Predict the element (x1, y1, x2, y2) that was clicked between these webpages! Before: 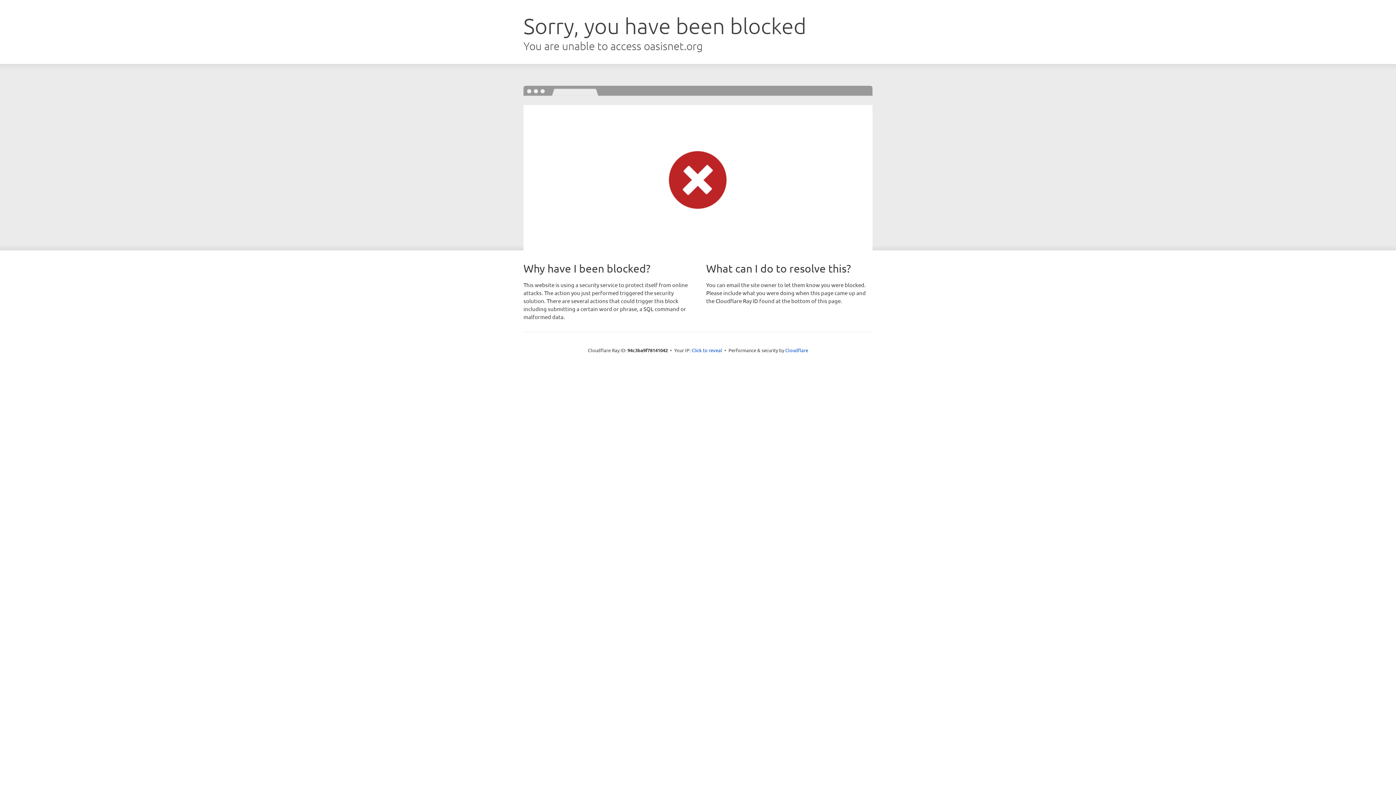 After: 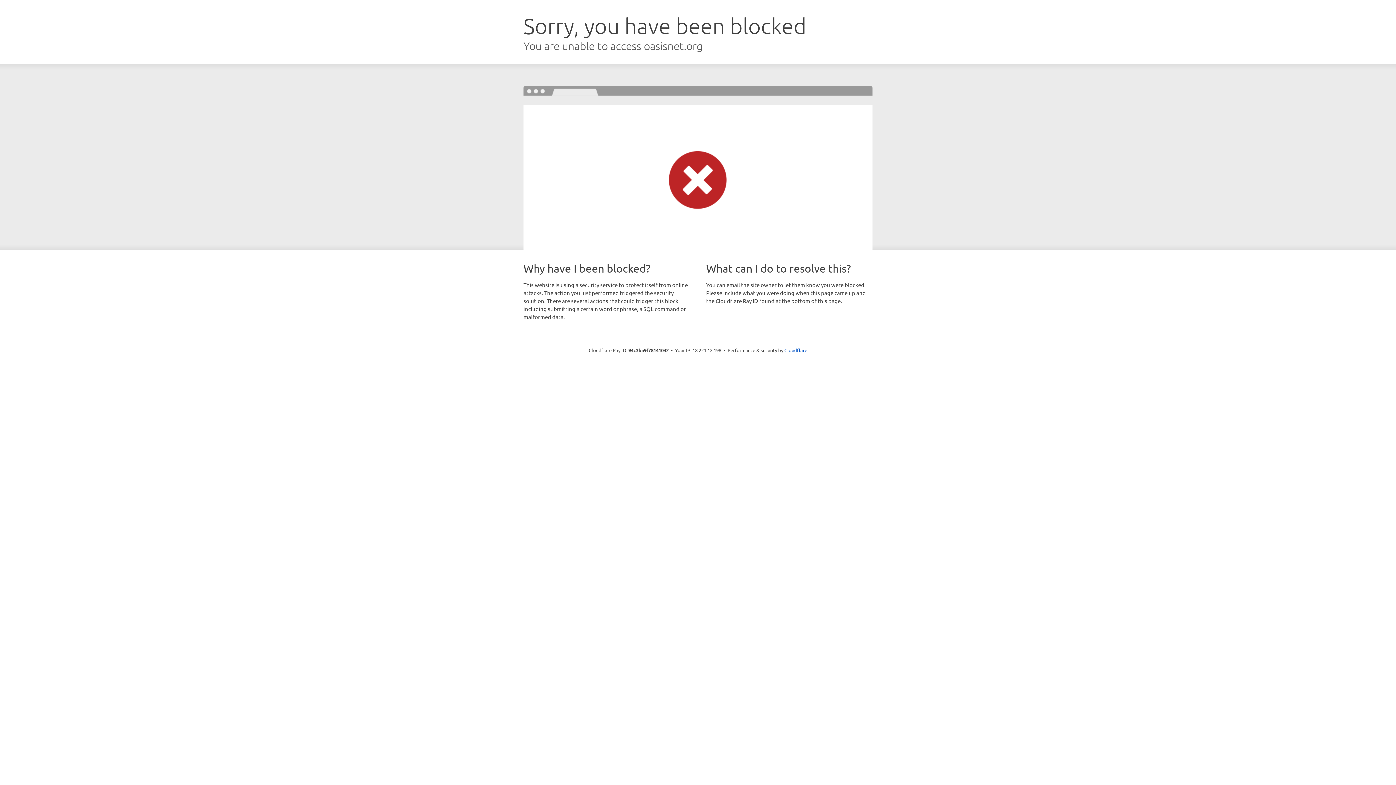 Action: bbox: (691, 346, 722, 353) label: Click to reveal